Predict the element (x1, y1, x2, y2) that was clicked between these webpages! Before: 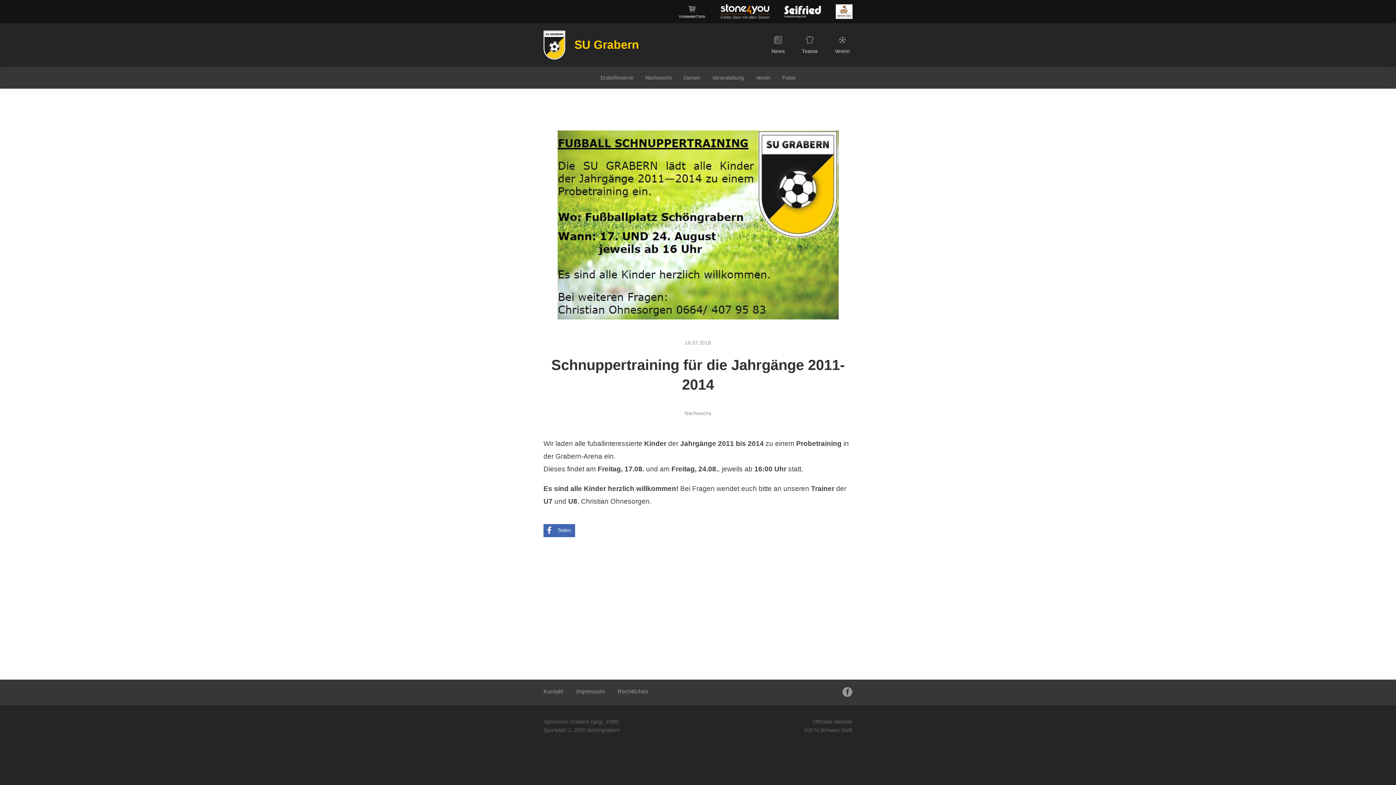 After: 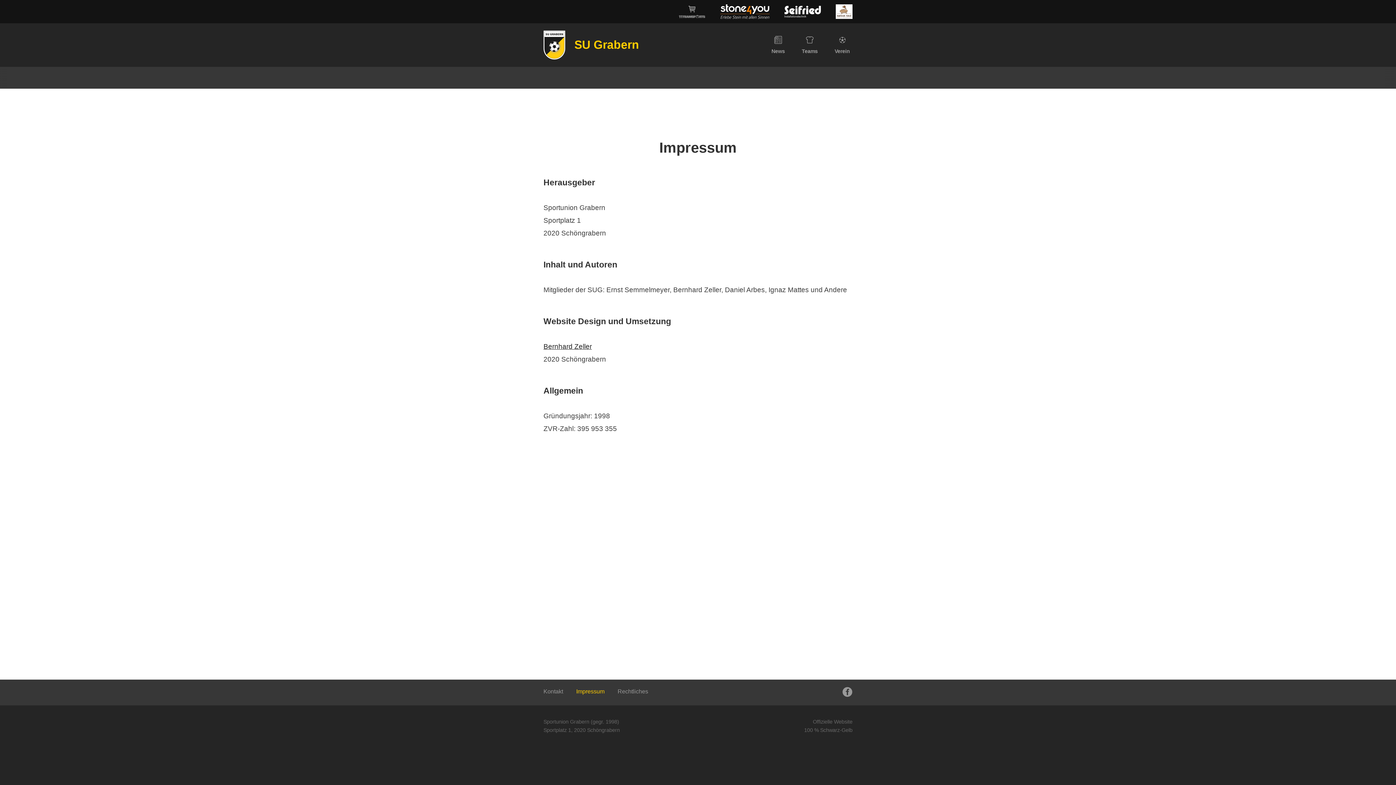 Action: bbox: (576, 683, 616, 698) label: Impressum